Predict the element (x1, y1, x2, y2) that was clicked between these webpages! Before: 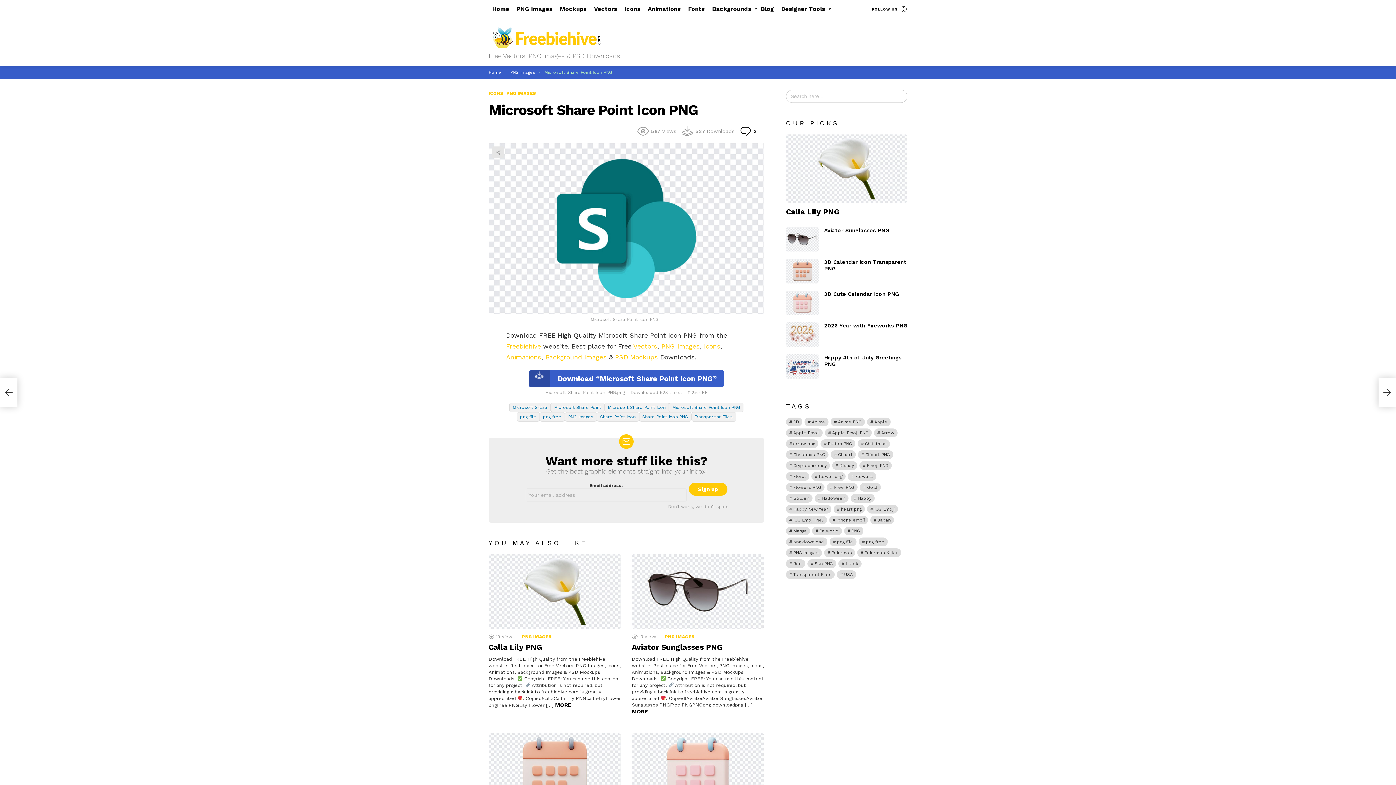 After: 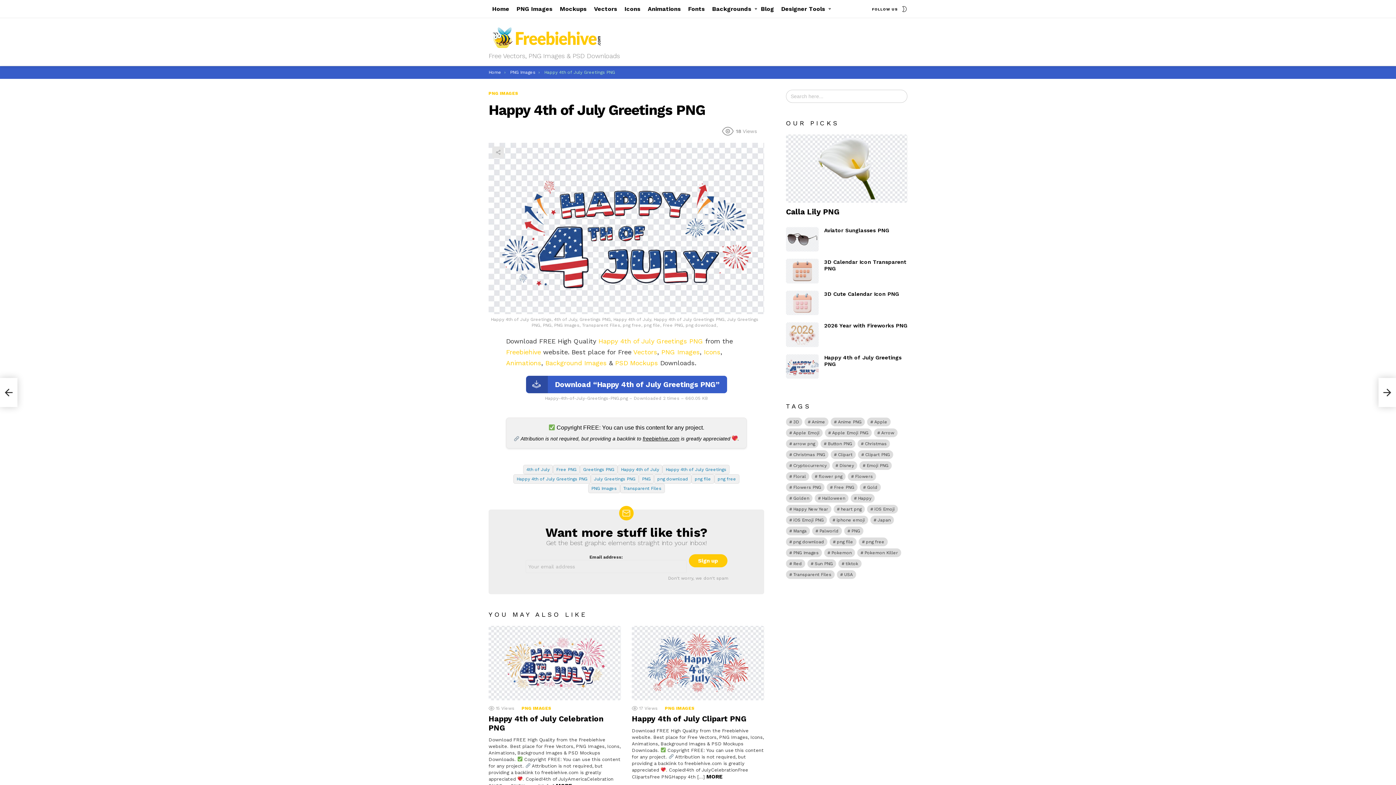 Action: bbox: (786, 354, 818, 378)